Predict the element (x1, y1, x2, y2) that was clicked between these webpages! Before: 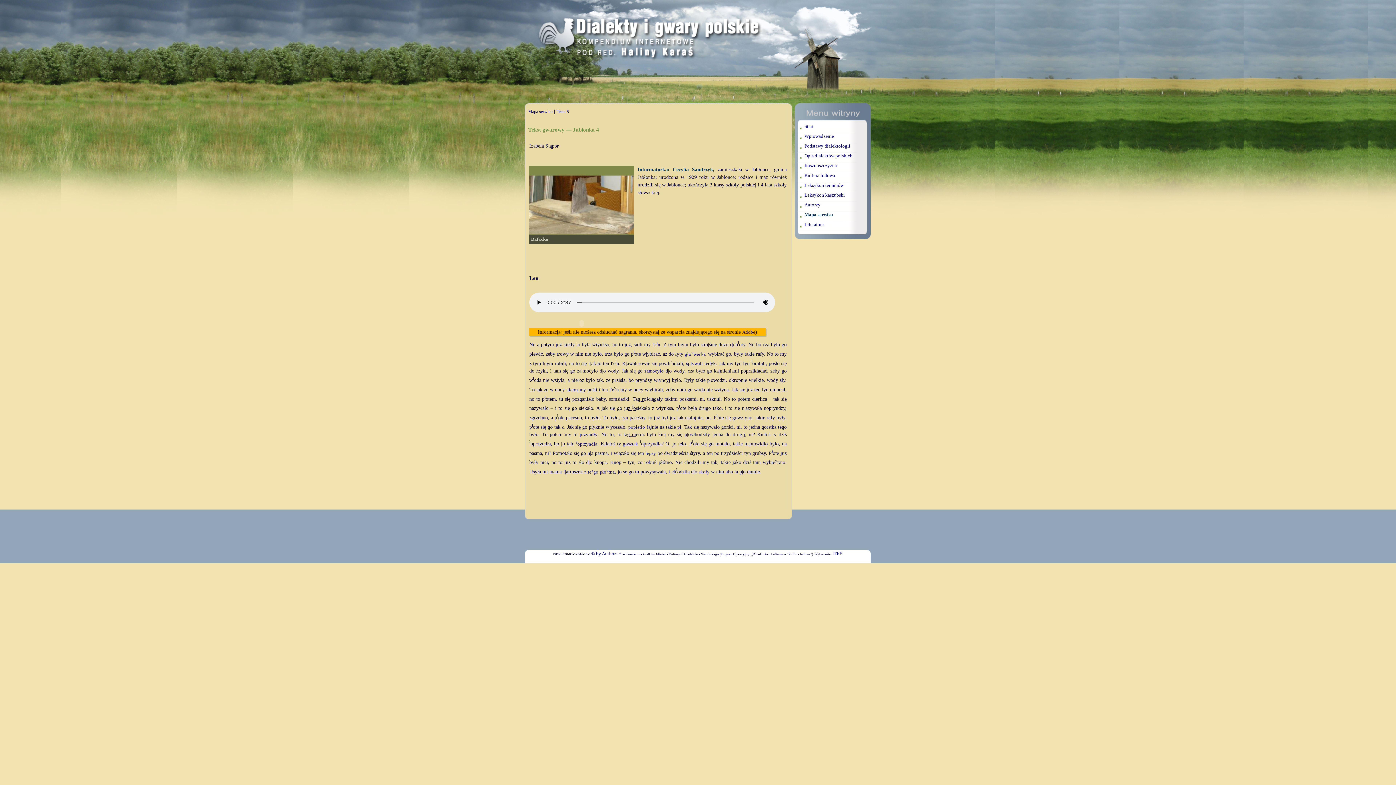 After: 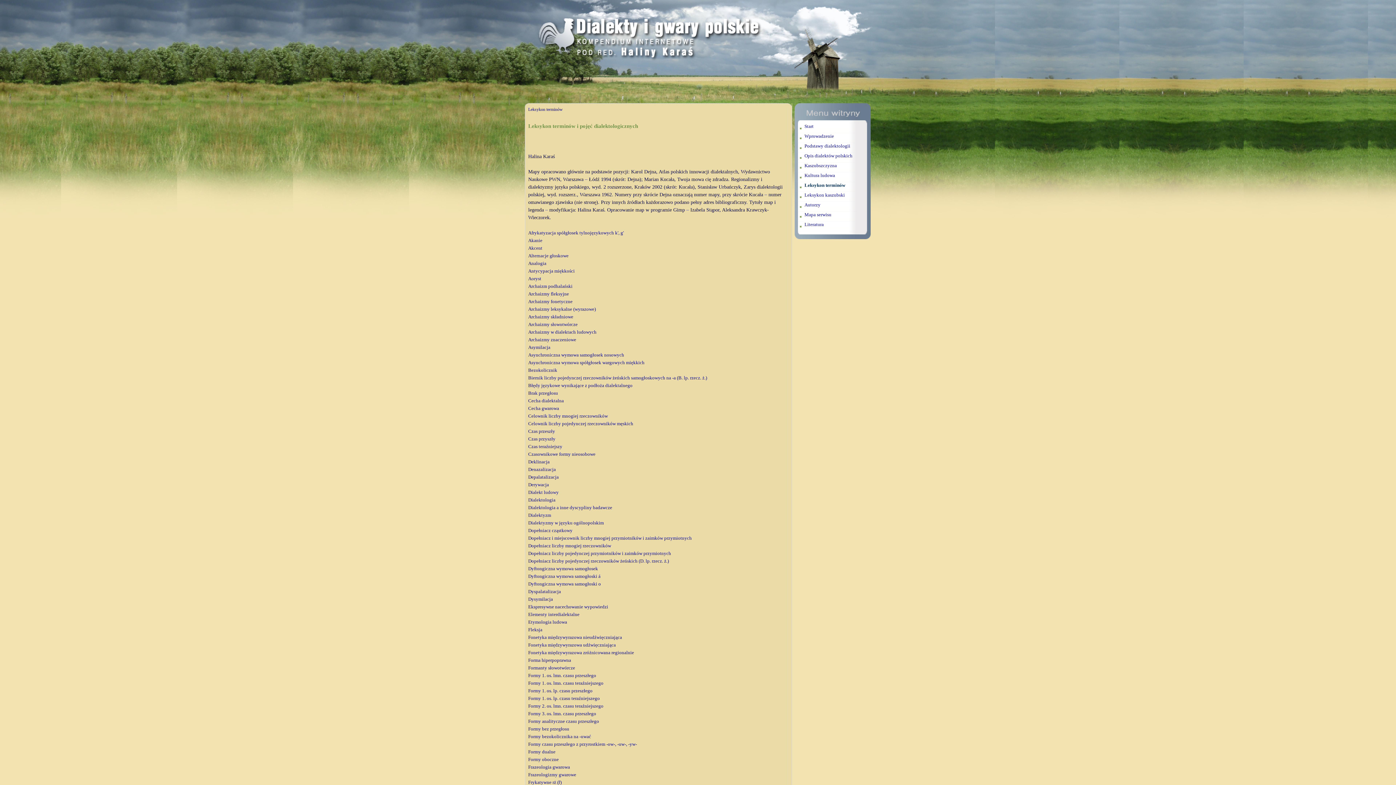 Action: bbox: (804, 182, 844, 188) label: Leksykon terminów